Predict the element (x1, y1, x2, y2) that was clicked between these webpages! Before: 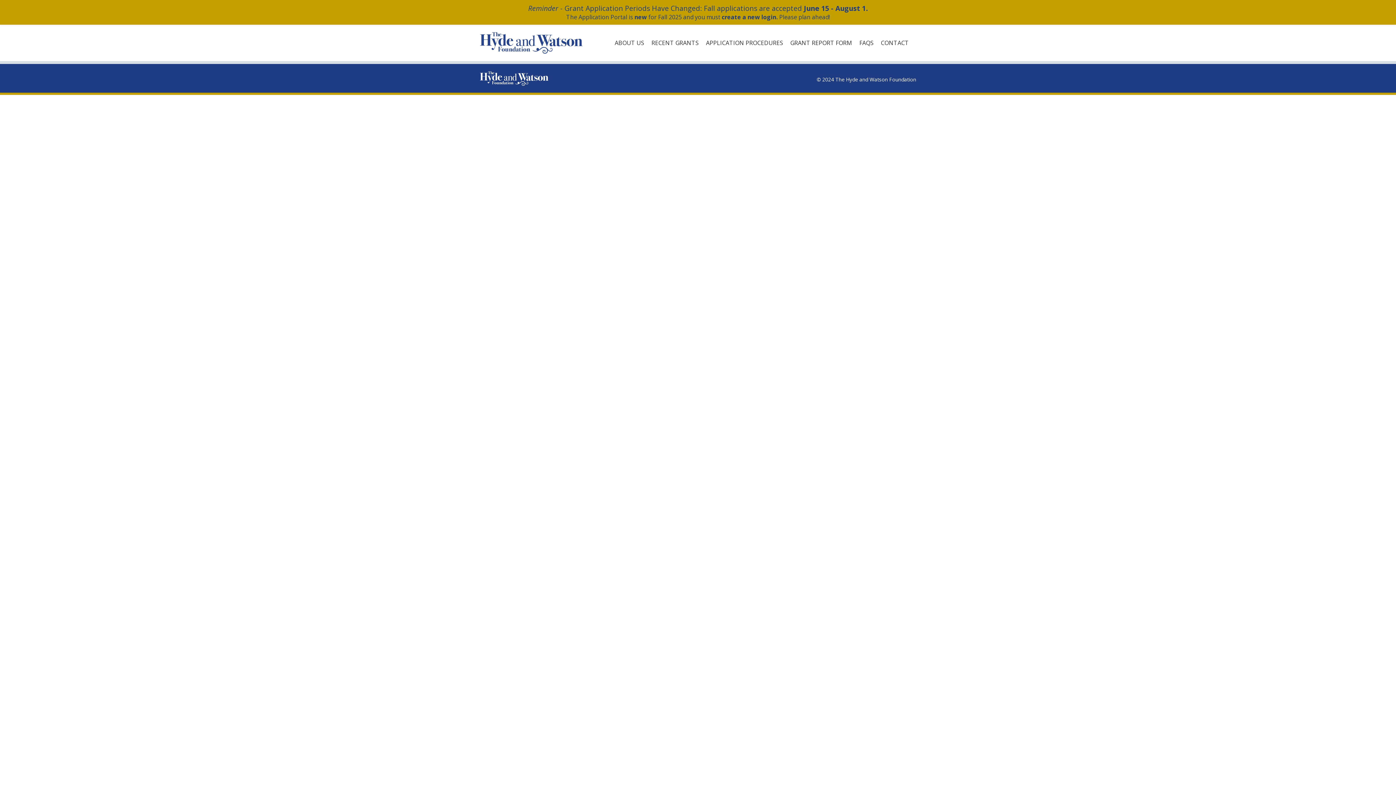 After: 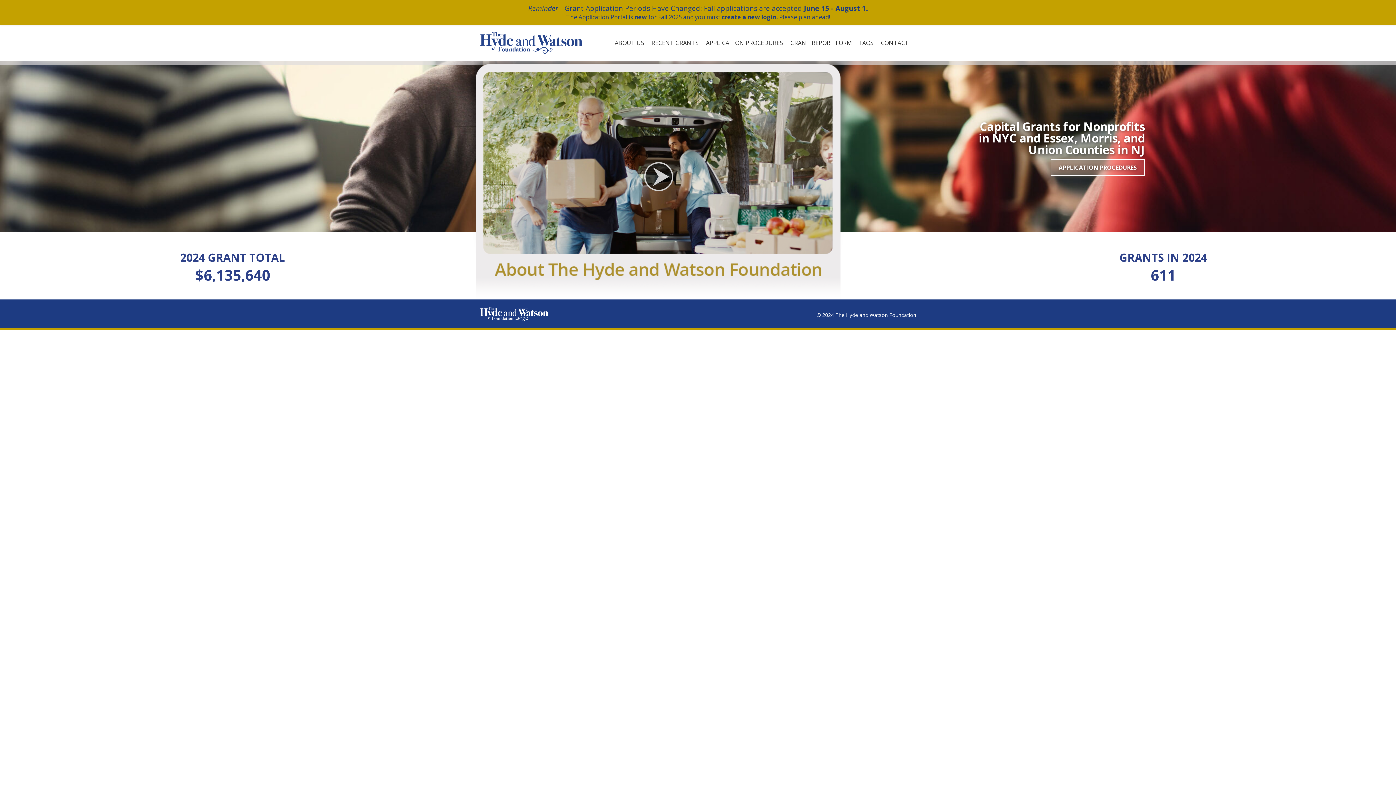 Action: bbox: (480, 79, 548, 87)